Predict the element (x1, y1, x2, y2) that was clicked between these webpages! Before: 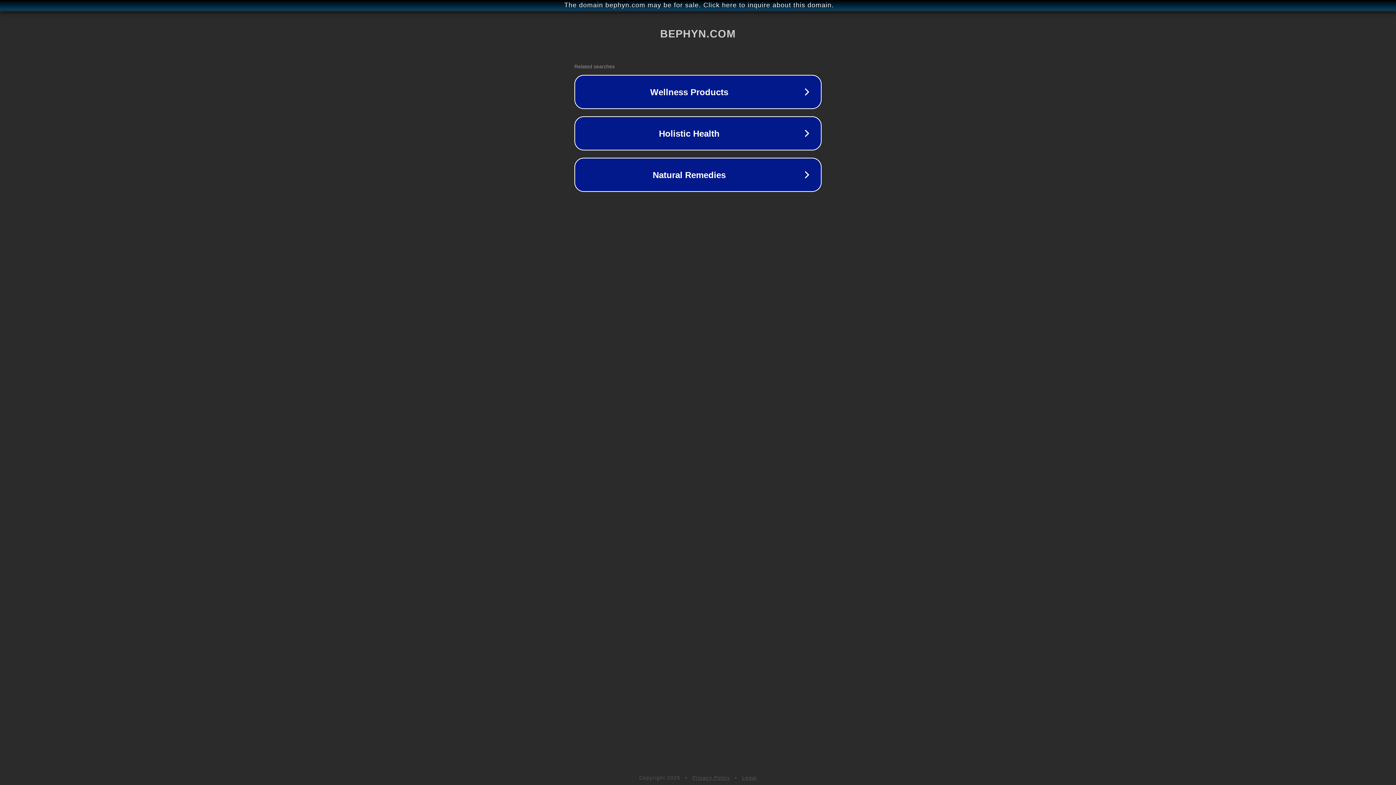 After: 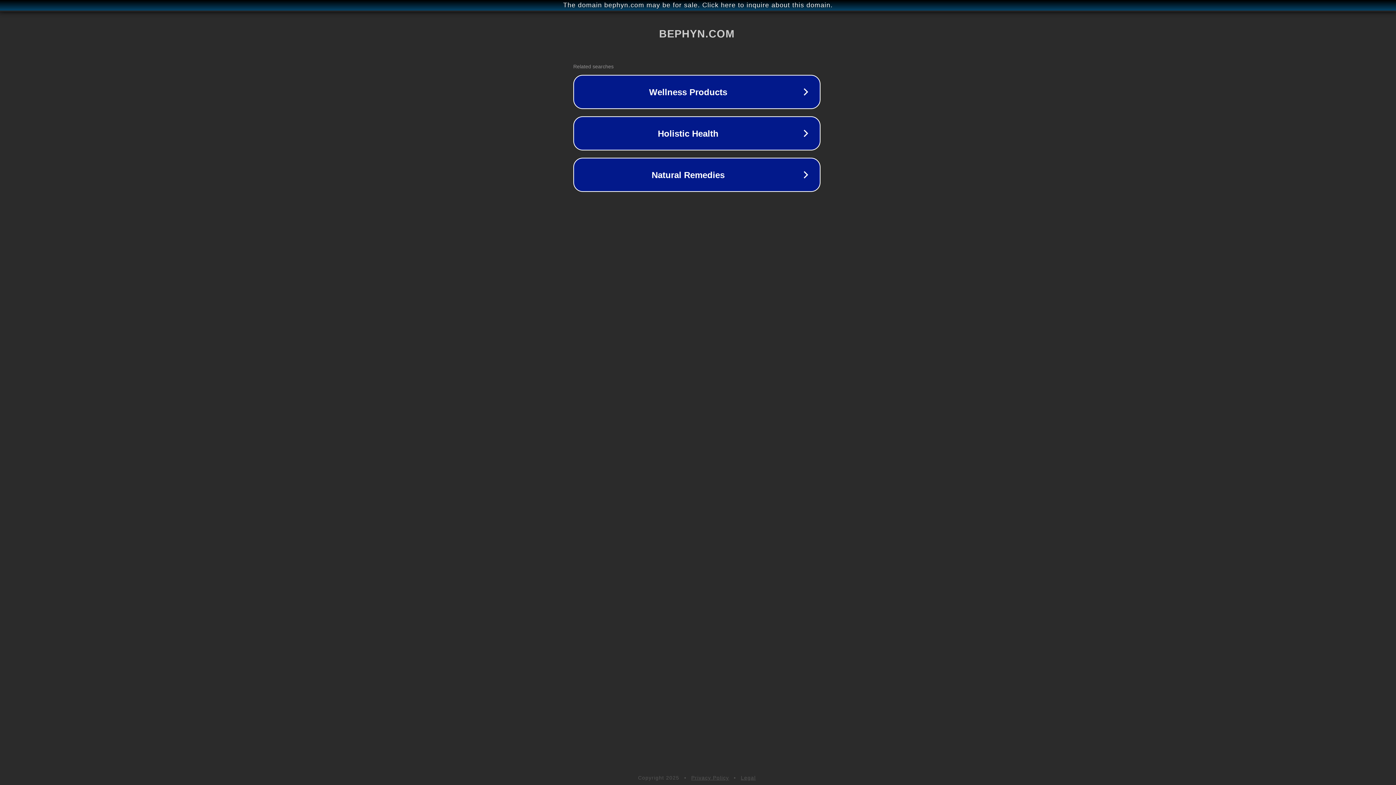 Action: label: The domain bephyn.com may be for sale. Click here to inquire about this domain. bbox: (1, 1, 1397, 9)